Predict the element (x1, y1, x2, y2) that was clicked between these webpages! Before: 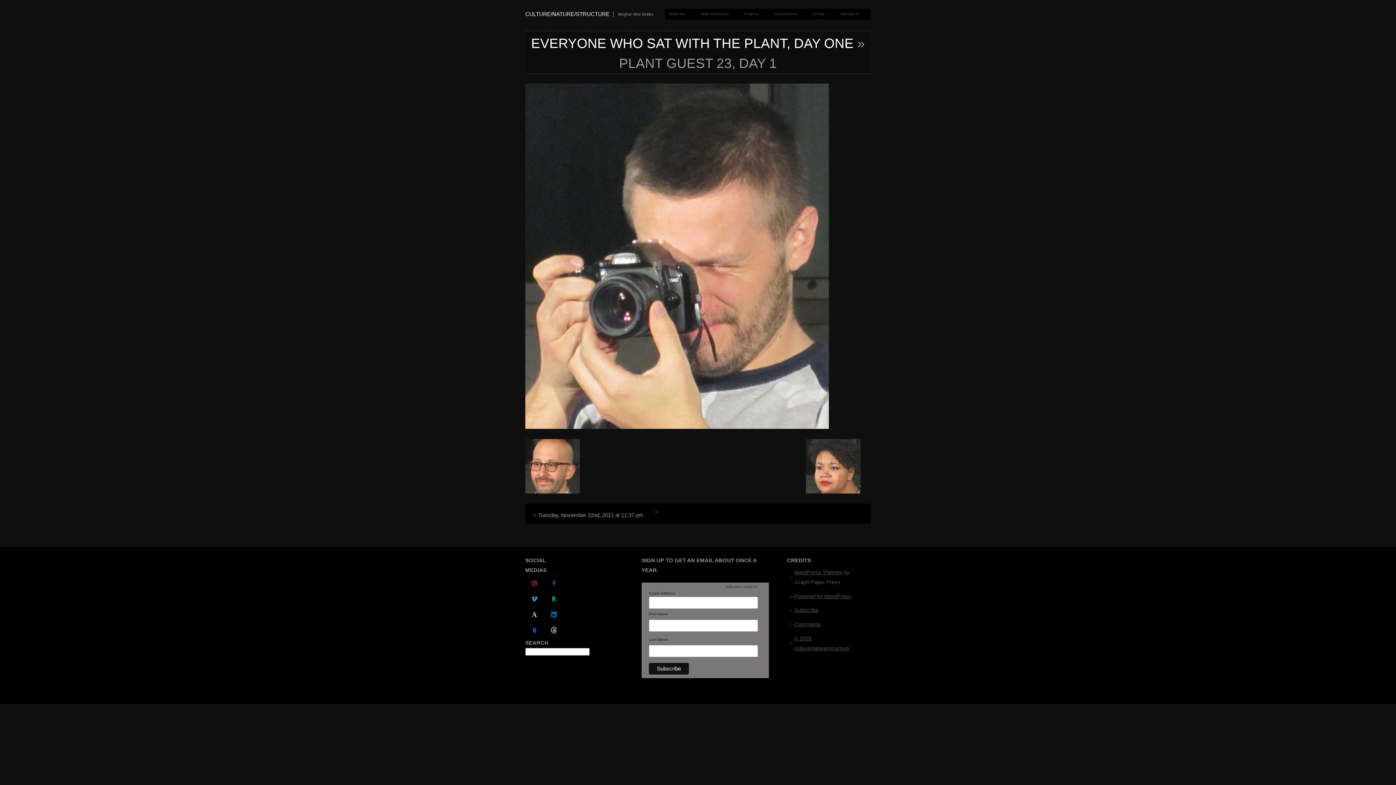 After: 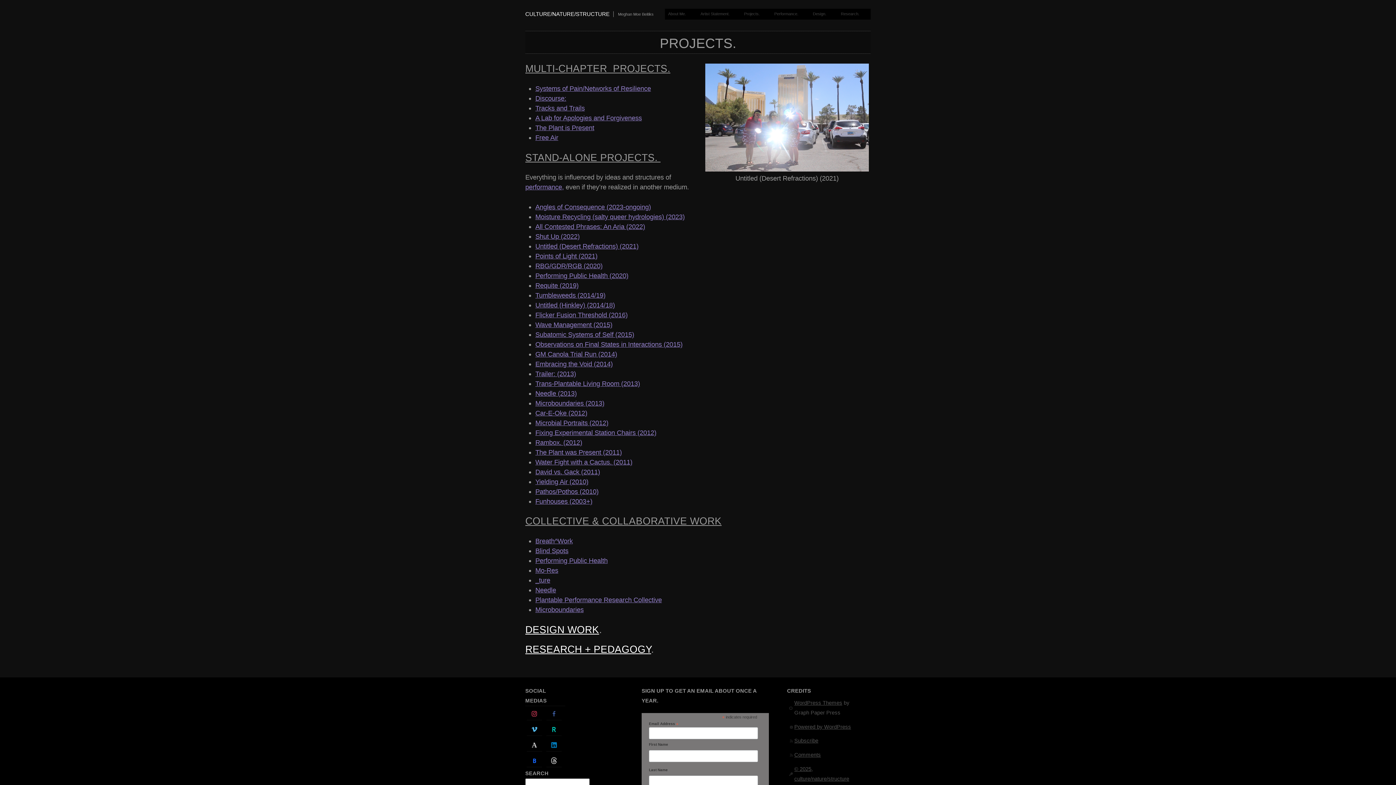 Action: label: Projects. bbox: (741, 8, 763, 19)